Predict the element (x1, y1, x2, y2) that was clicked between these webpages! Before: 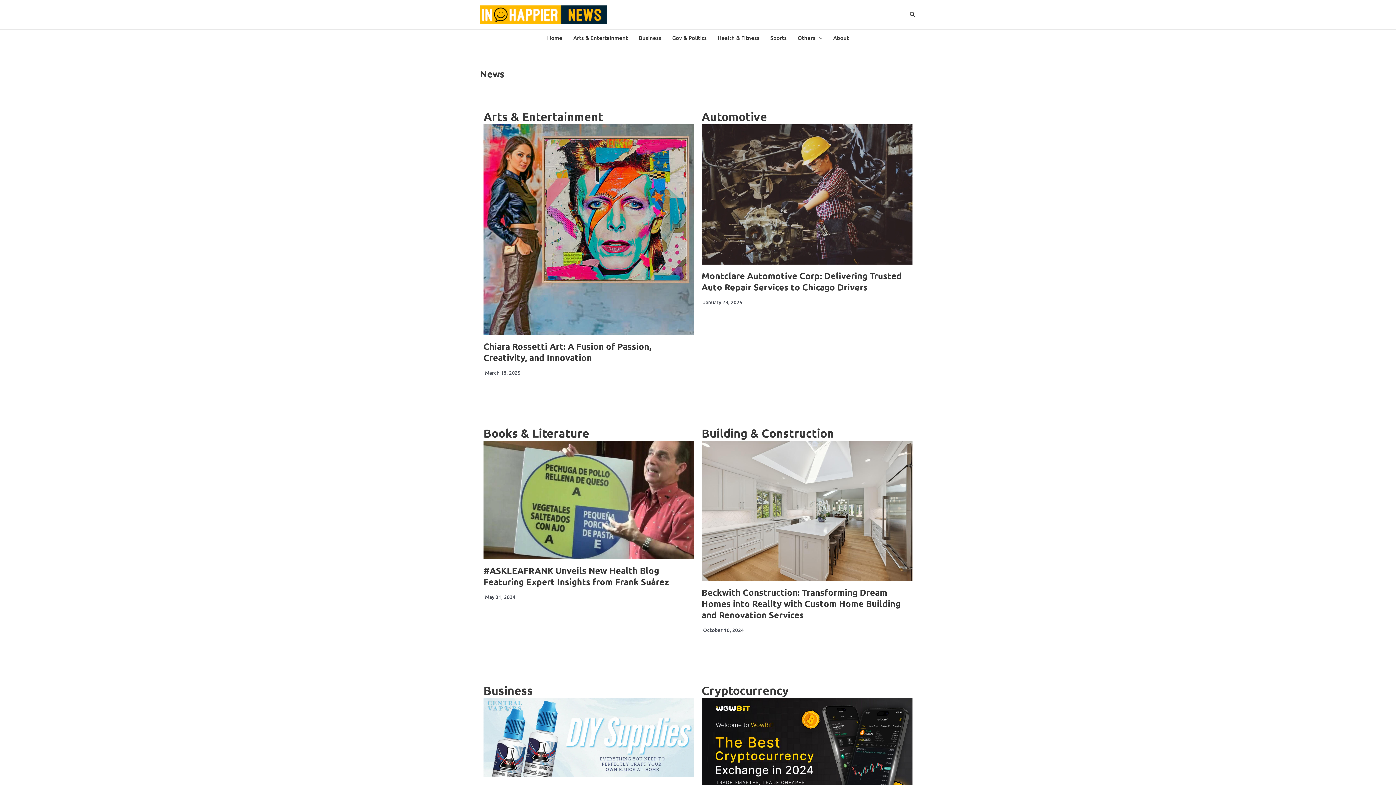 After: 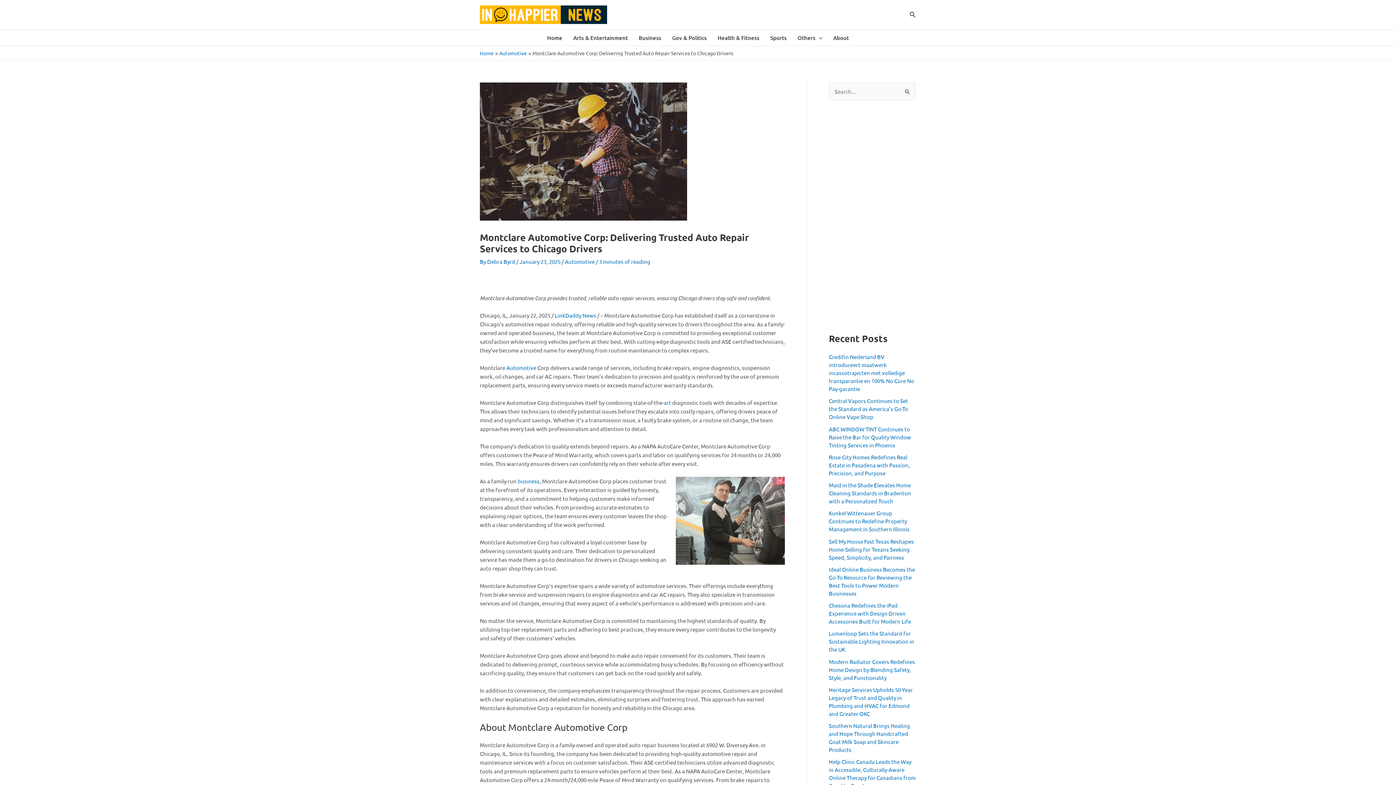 Action: bbox: (701, 124, 912, 264)